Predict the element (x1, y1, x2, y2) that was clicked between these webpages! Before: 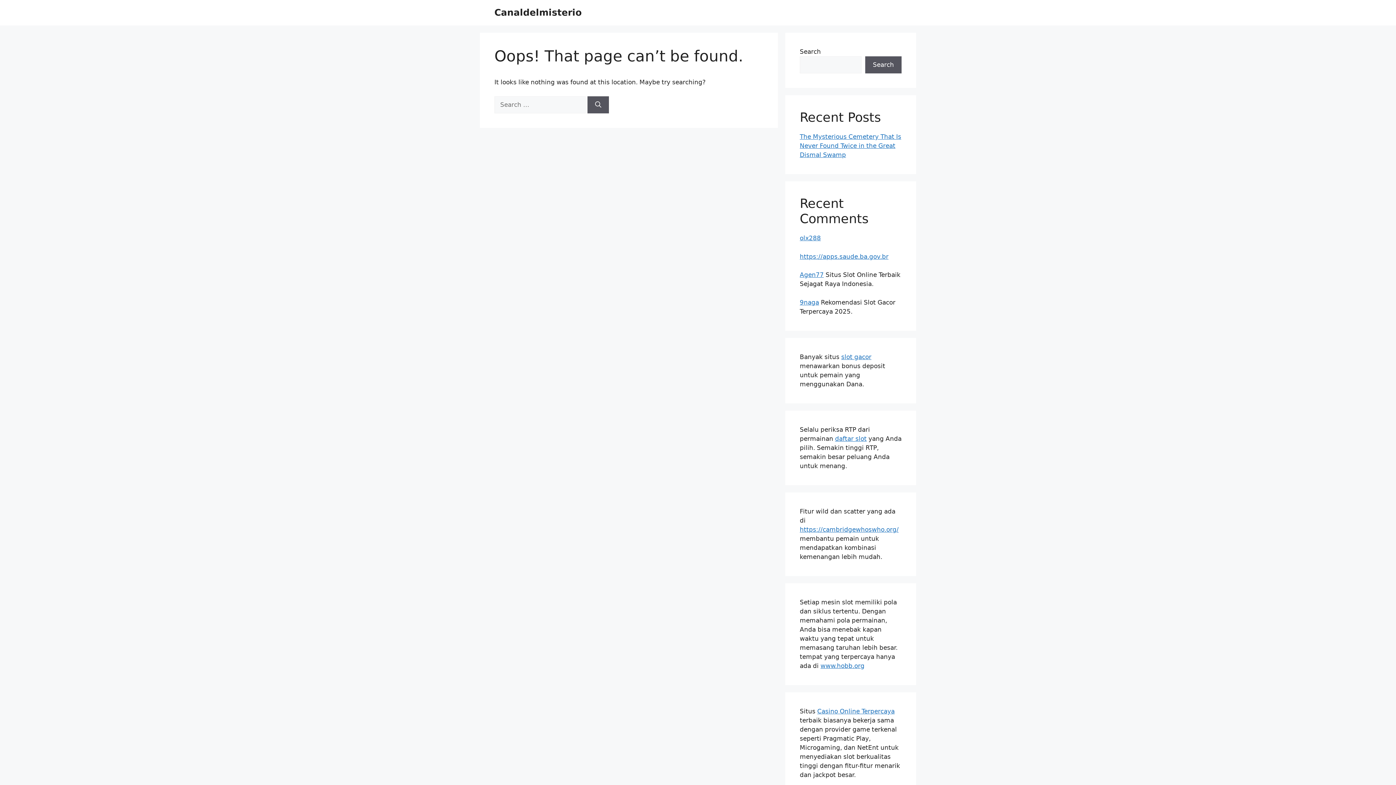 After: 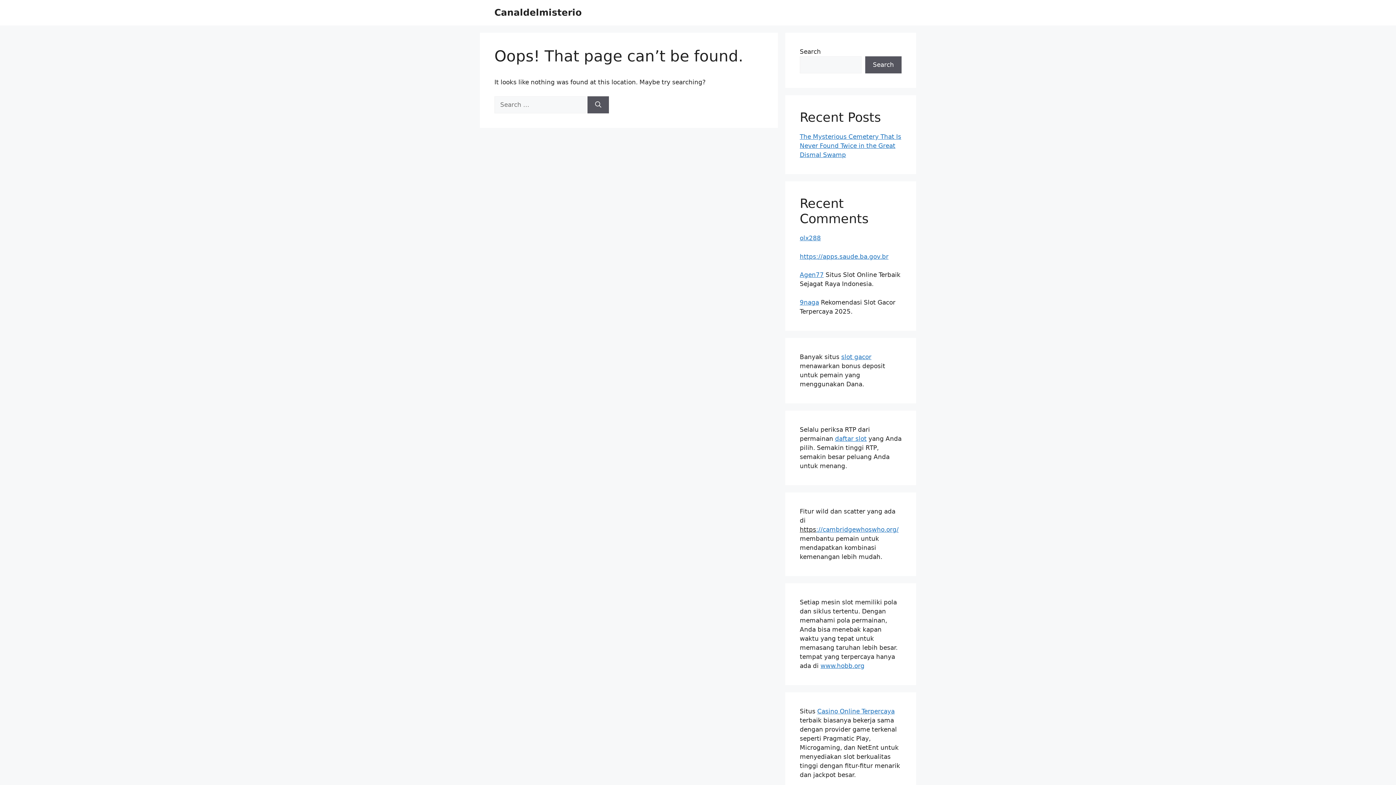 Action: label: https bbox: (800, 526, 816, 533)